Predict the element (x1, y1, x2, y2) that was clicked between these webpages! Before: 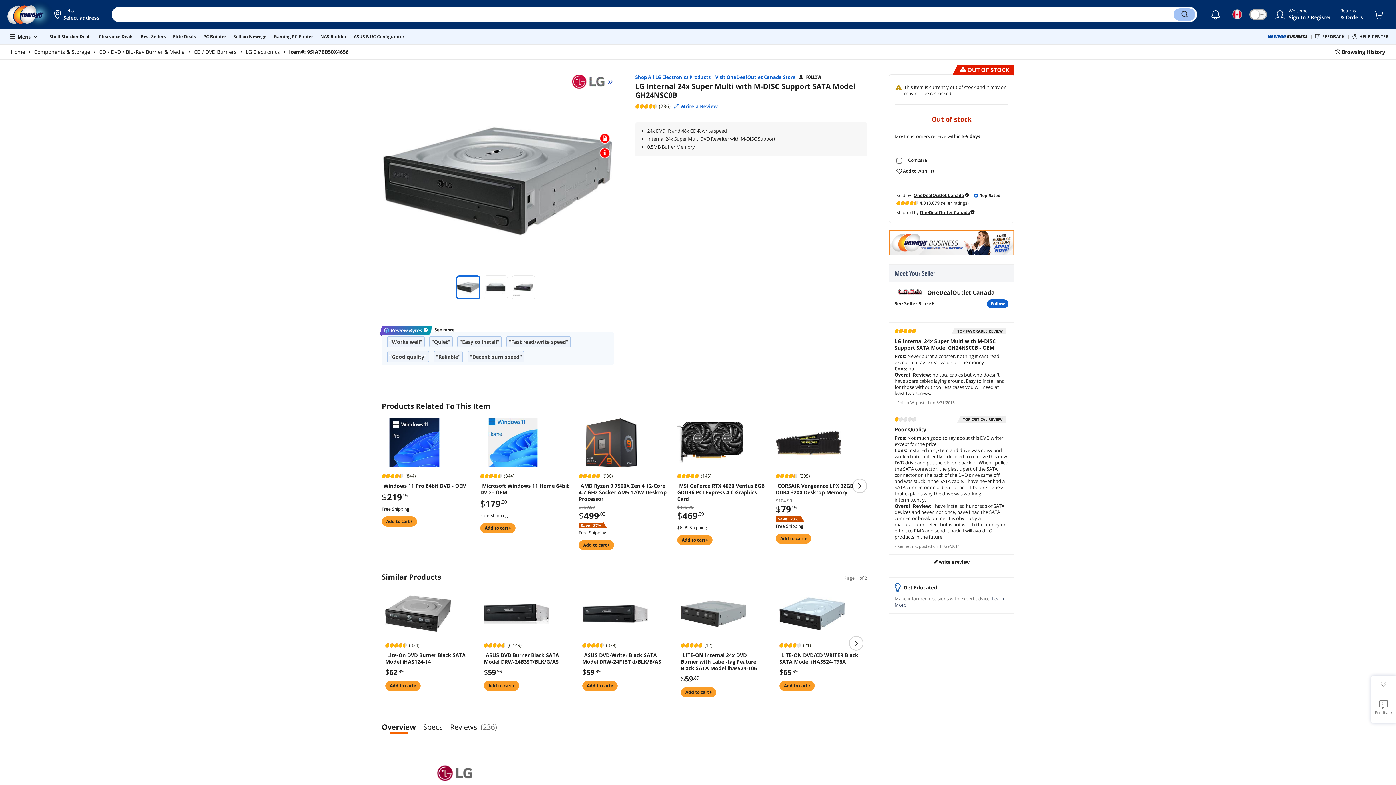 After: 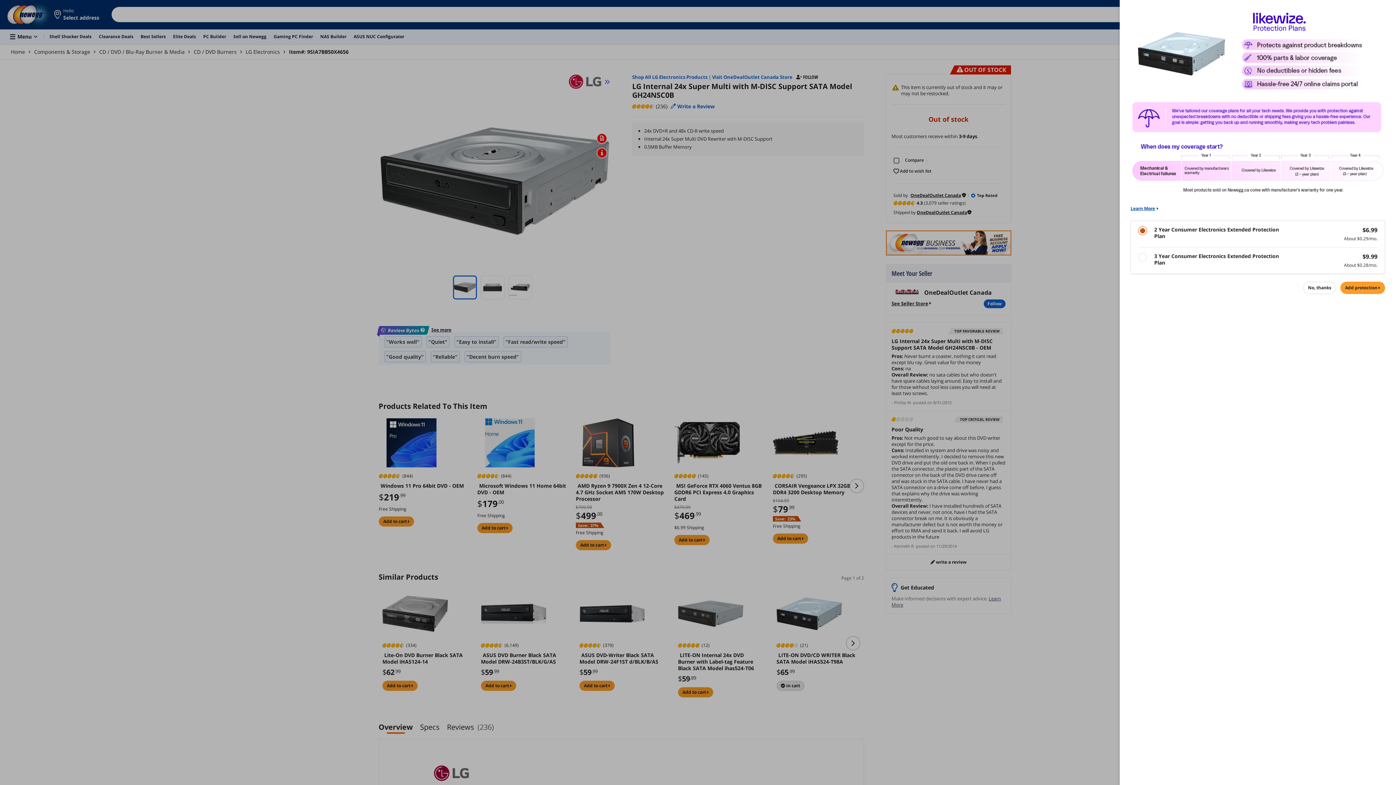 Action: label: Add to cart  bbox: (779, 681, 815, 691)